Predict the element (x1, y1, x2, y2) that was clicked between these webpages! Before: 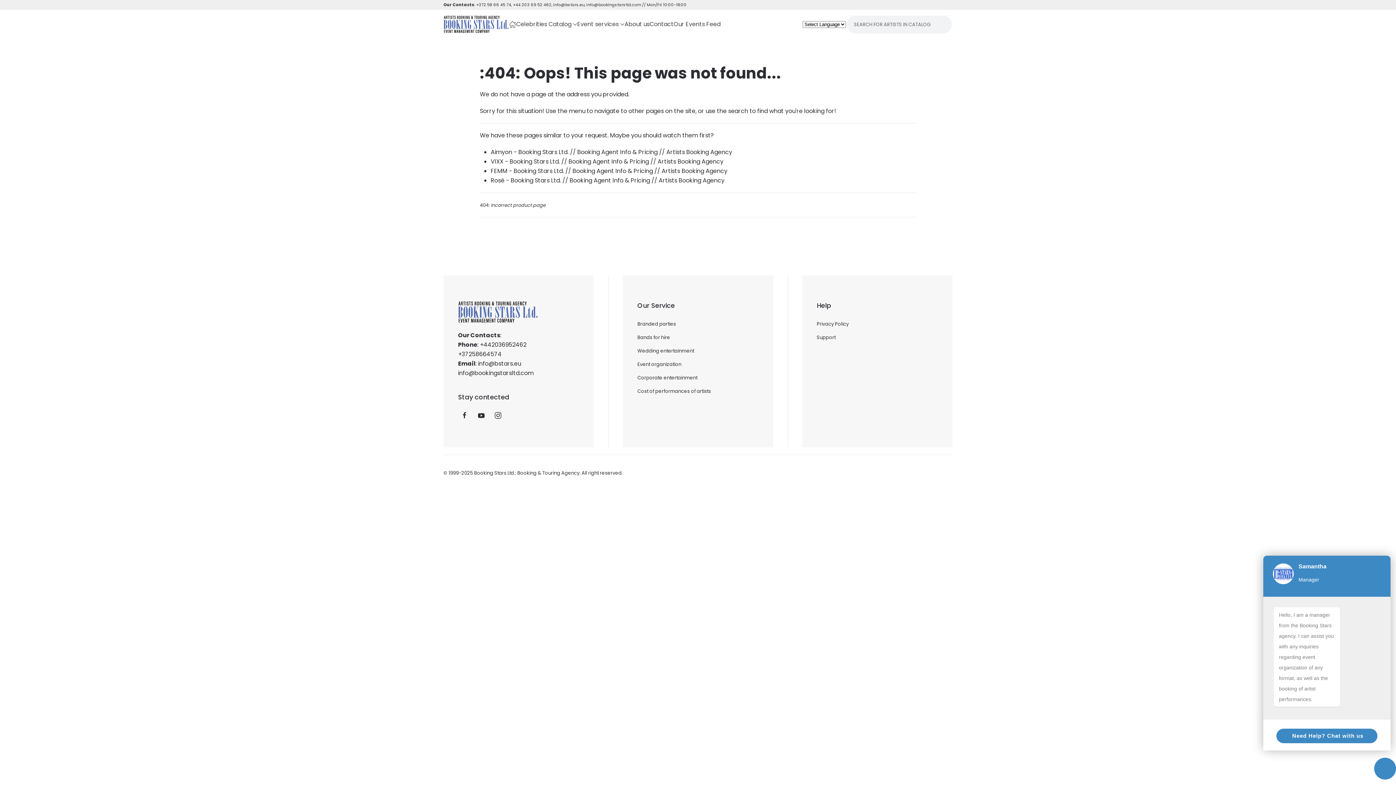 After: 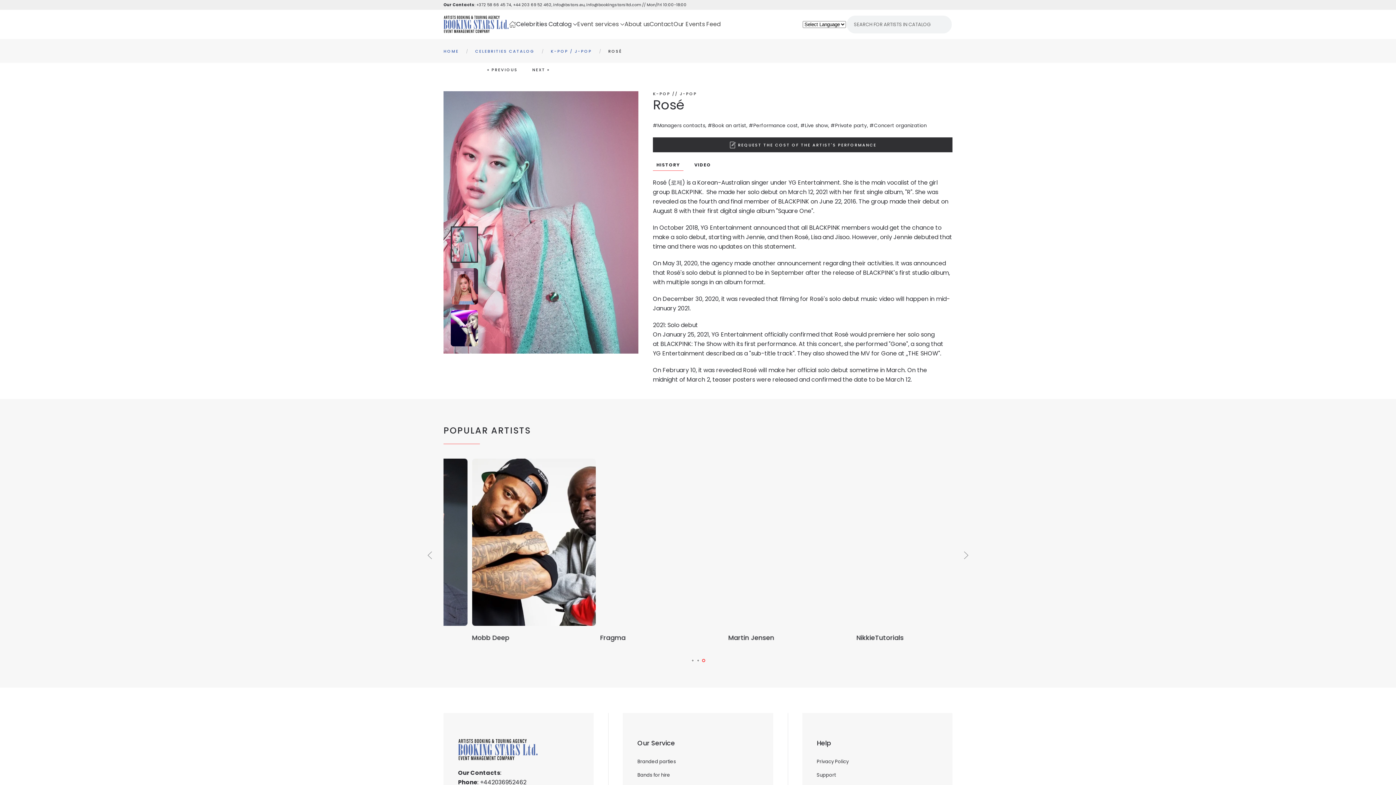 Action: bbox: (490, 176, 724, 184) label: Rosé - Booking Stars Ltd. // Booking Agent Info & Pricing // Artists Booking Agency